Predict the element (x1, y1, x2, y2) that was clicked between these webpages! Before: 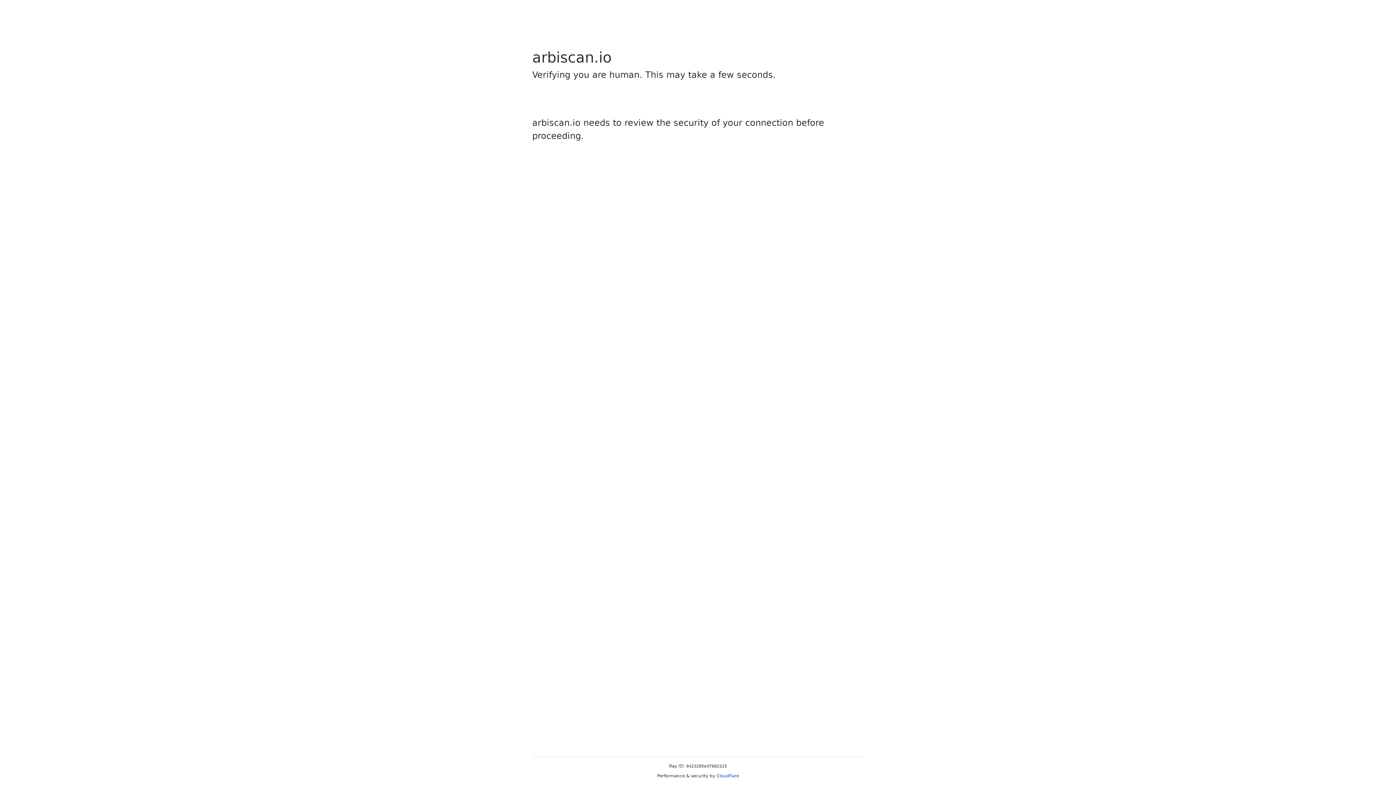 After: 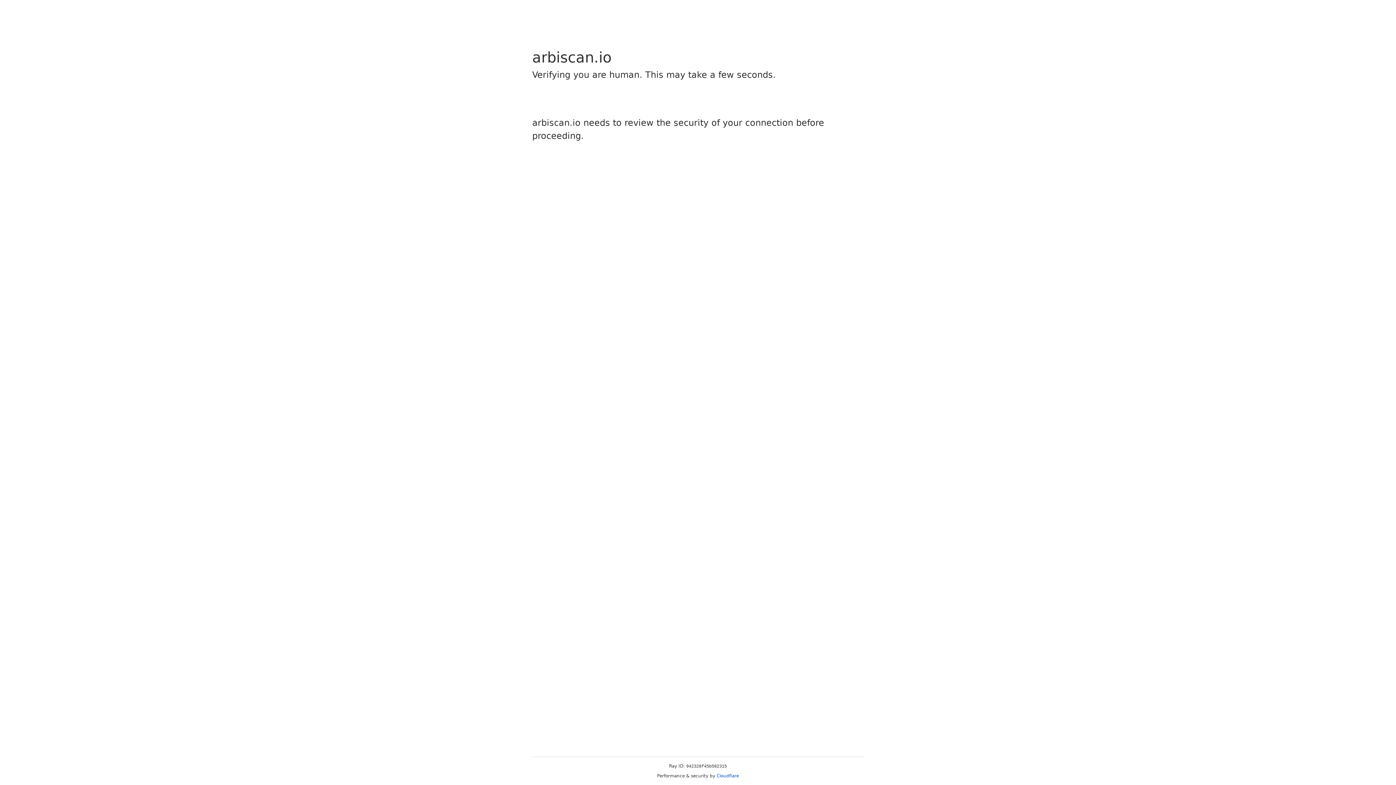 Action: label: Cloudflare bbox: (716, 773, 739, 778)